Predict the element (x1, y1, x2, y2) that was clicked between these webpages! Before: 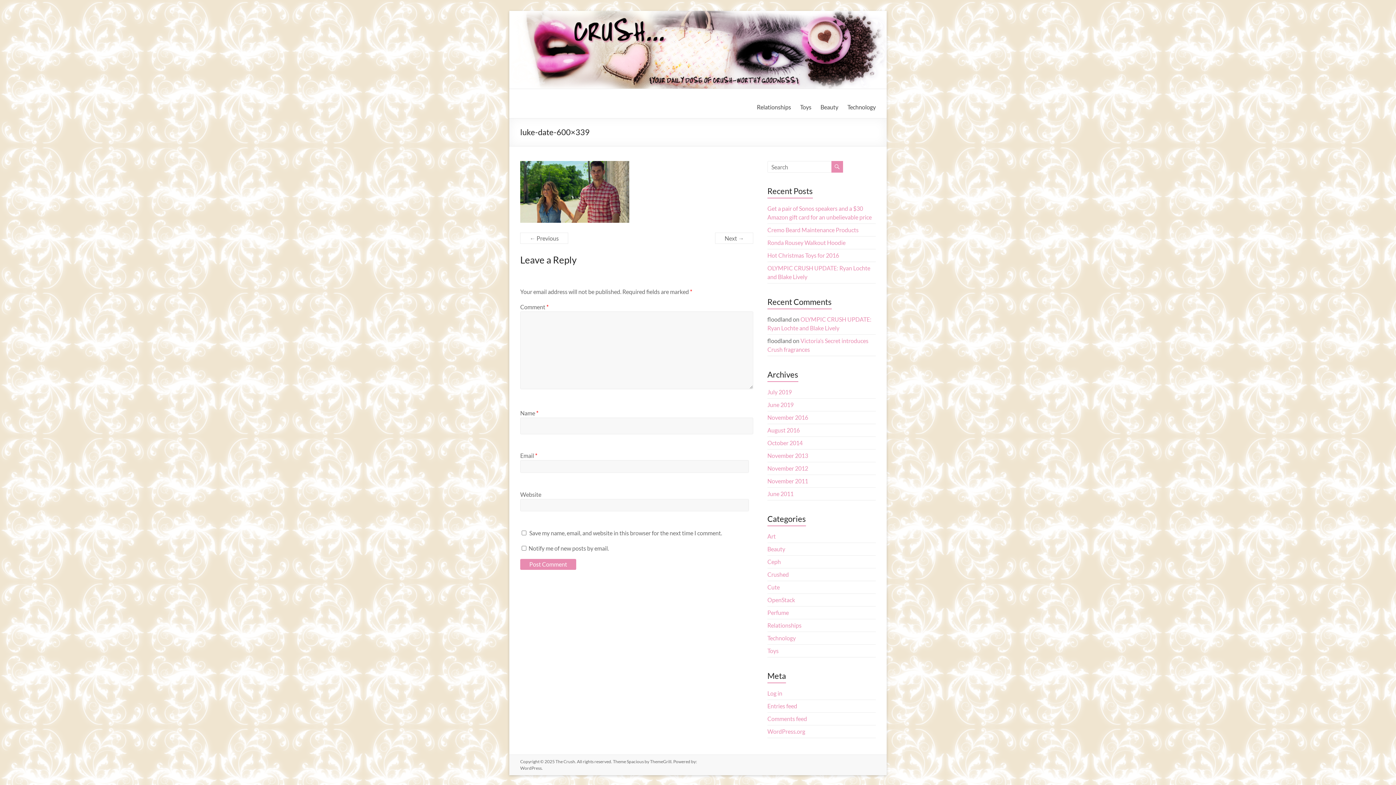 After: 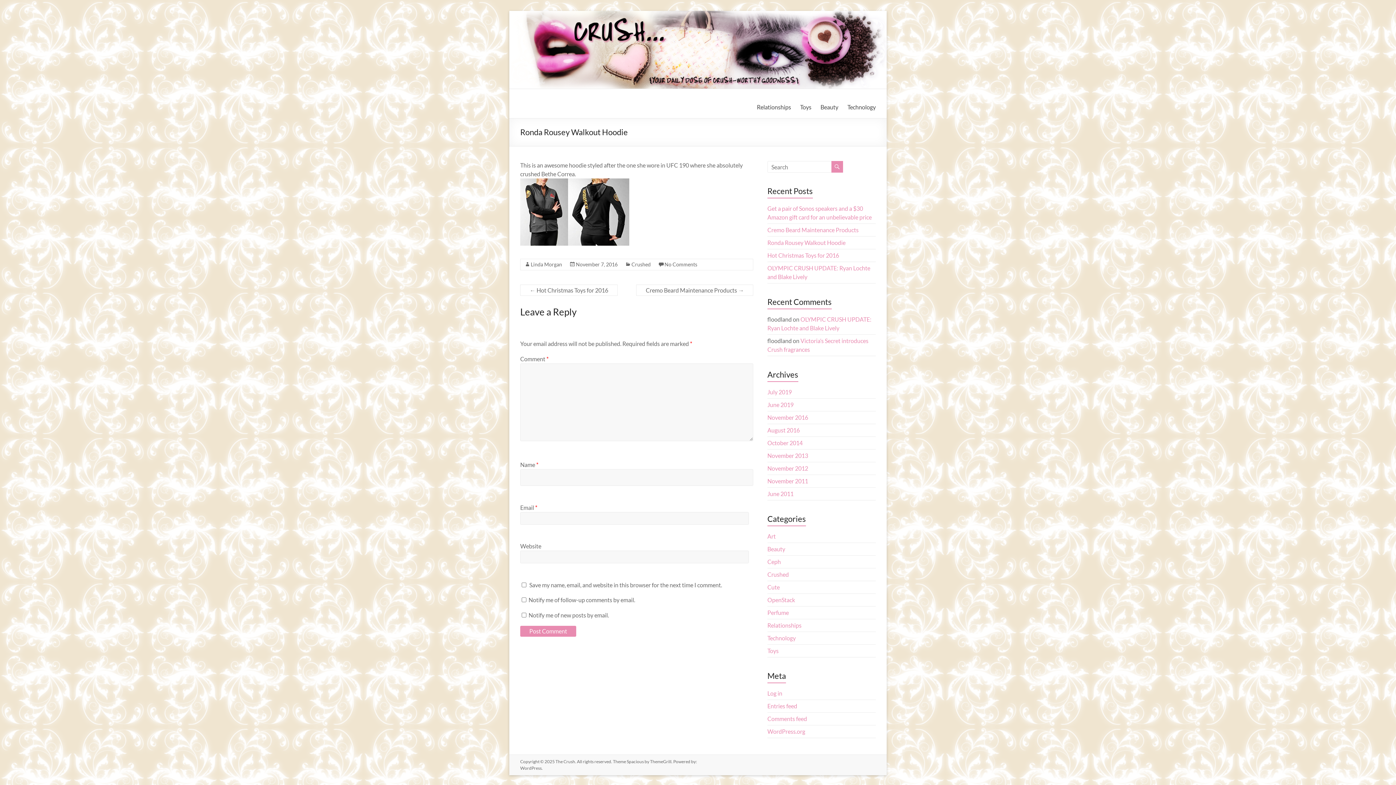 Action: bbox: (767, 239, 845, 246) label: Ronda Rousey Walkout Hoodie